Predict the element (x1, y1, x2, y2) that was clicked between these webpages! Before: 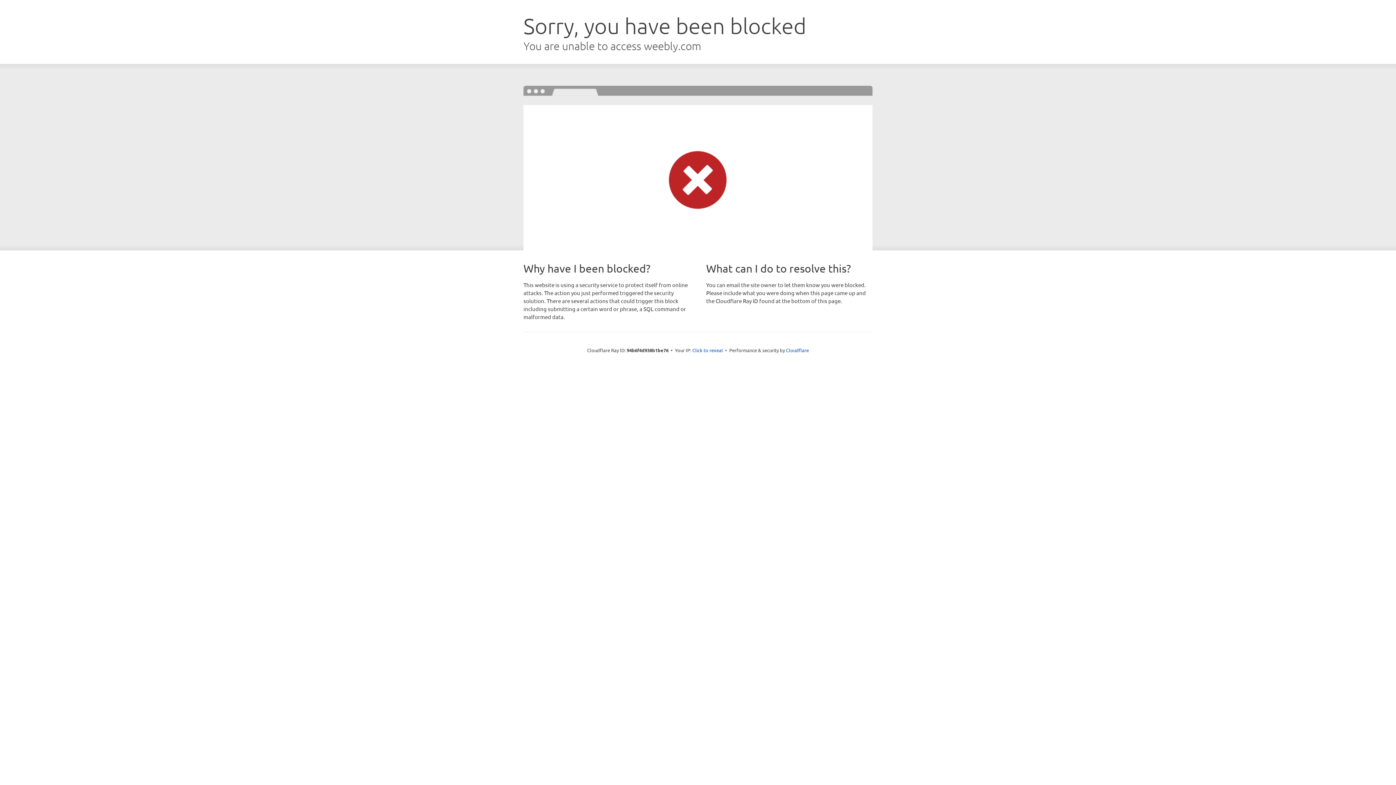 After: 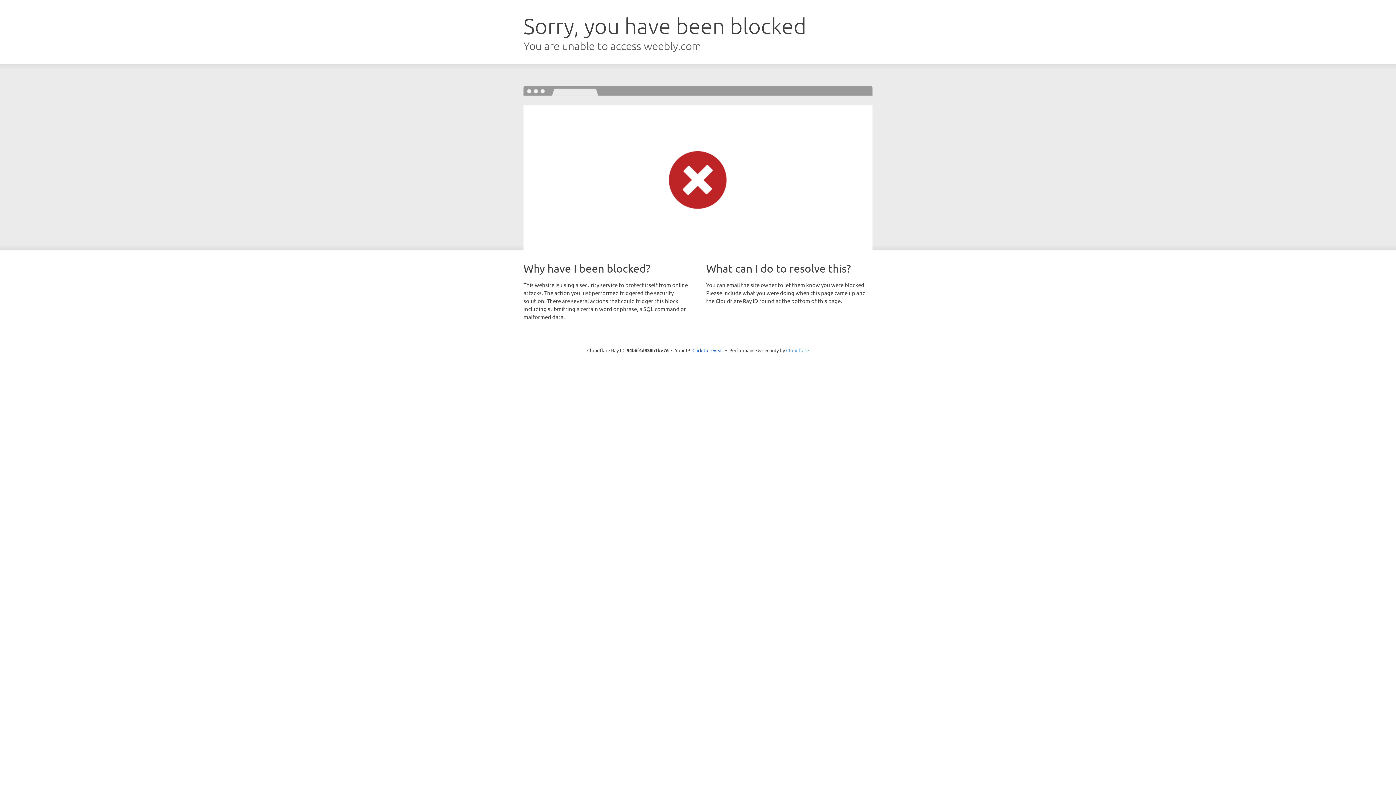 Action: bbox: (786, 347, 809, 353) label: Cloudflare